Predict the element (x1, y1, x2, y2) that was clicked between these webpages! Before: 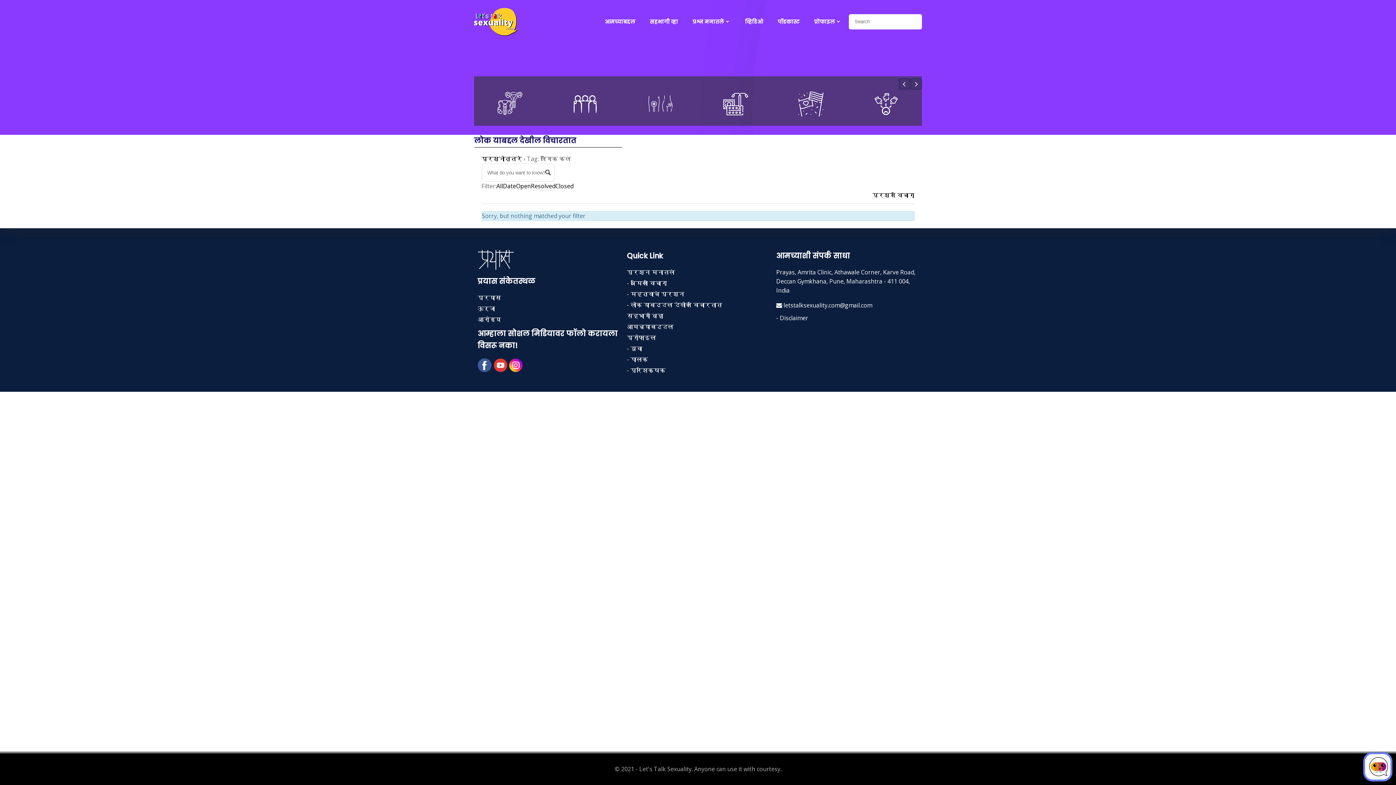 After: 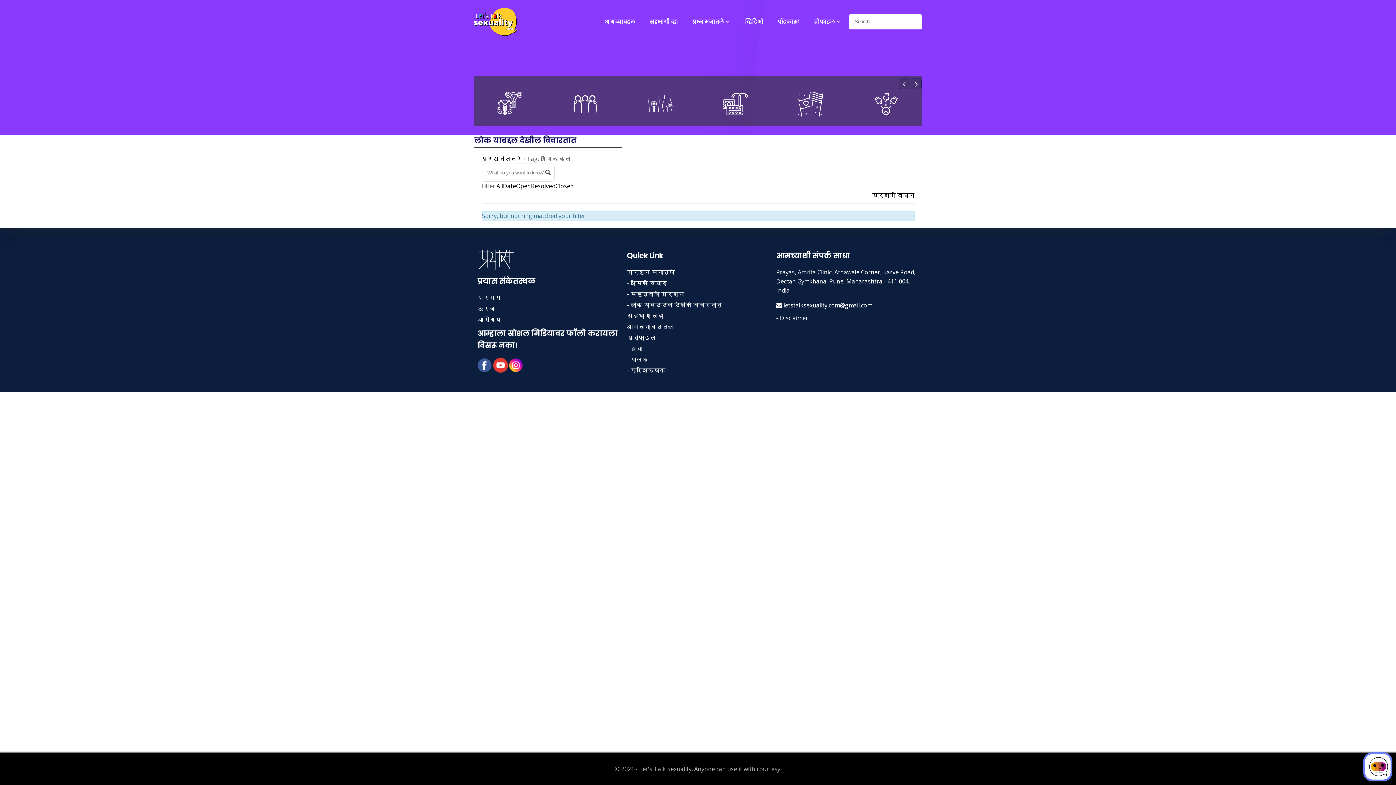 Action: bbox: (493, 360, 508, 368)